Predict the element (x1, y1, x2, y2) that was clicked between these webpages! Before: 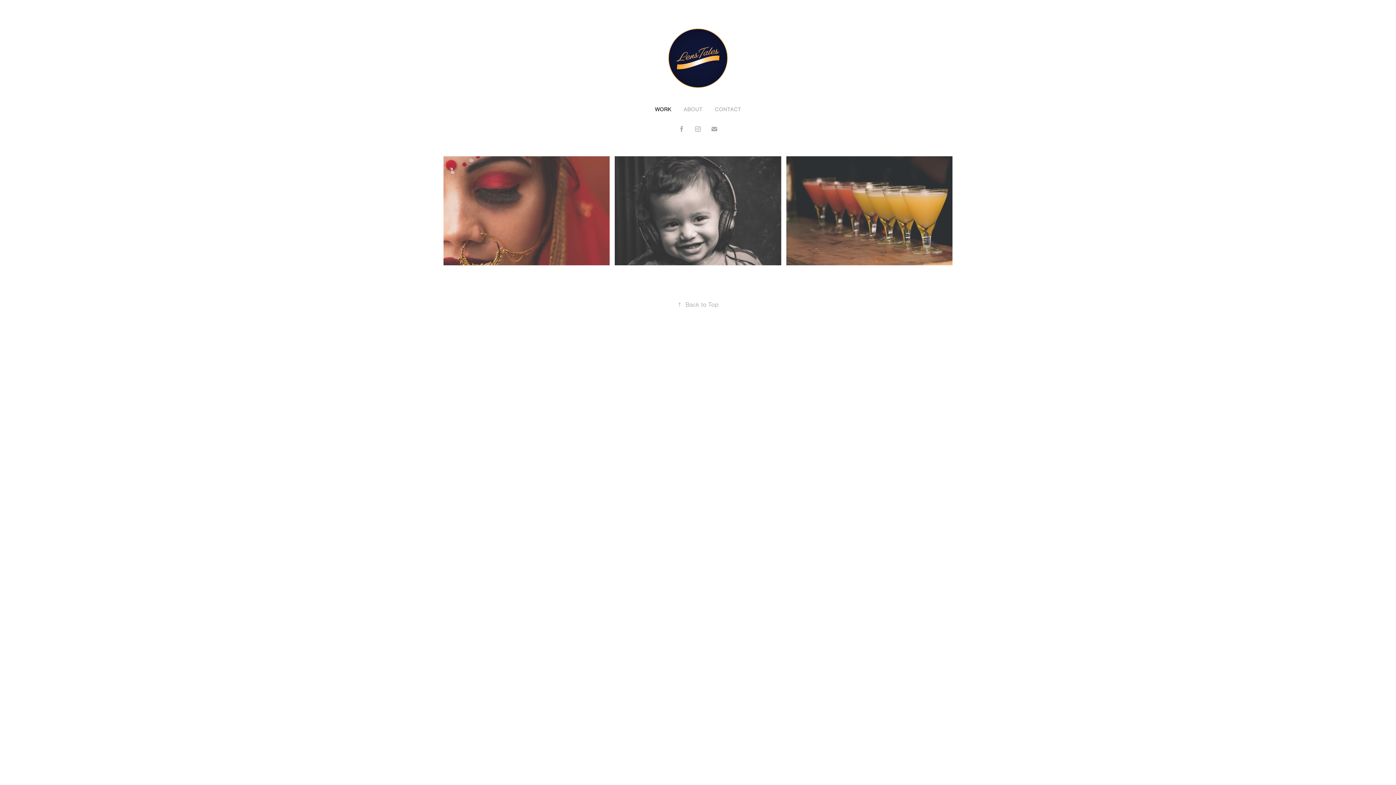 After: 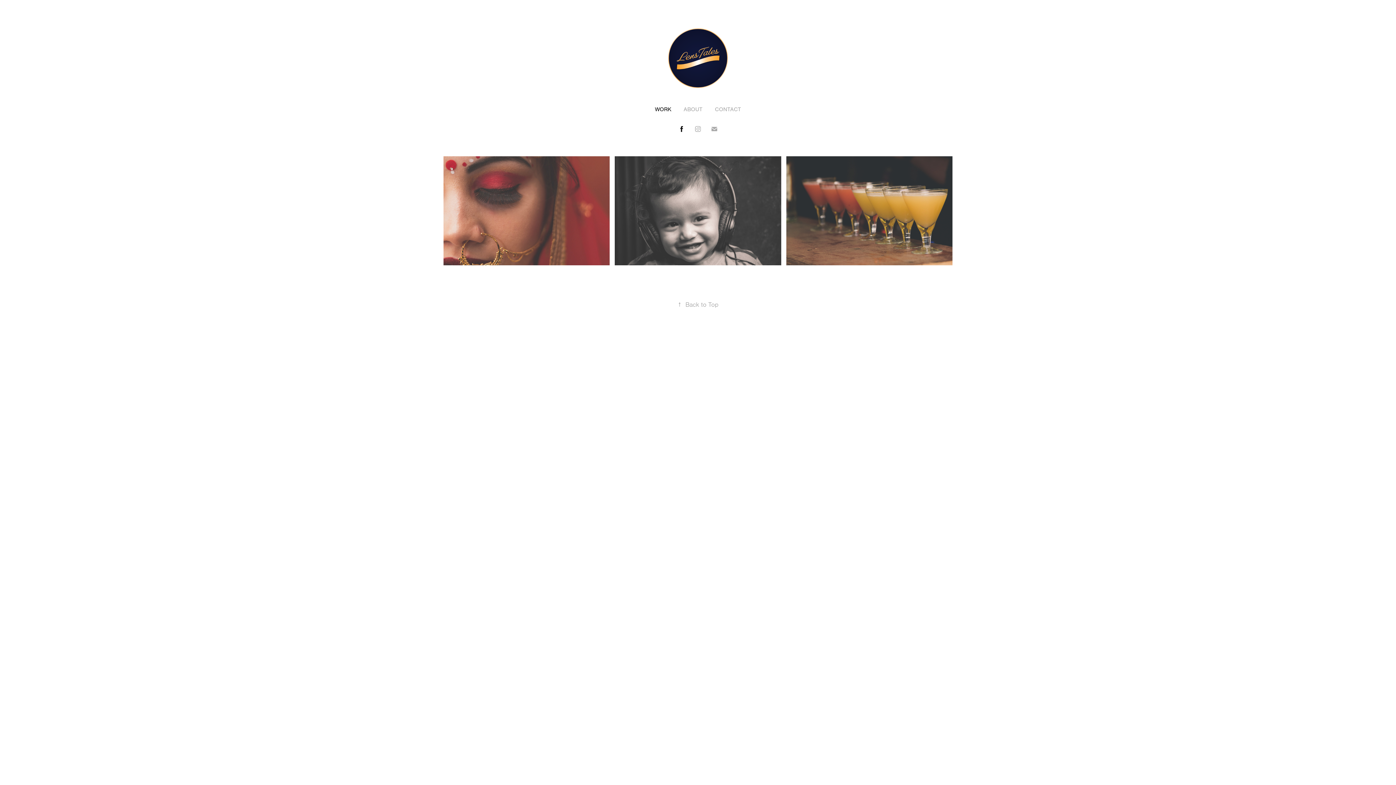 Action: bbox: (676, 123, 687, 134)